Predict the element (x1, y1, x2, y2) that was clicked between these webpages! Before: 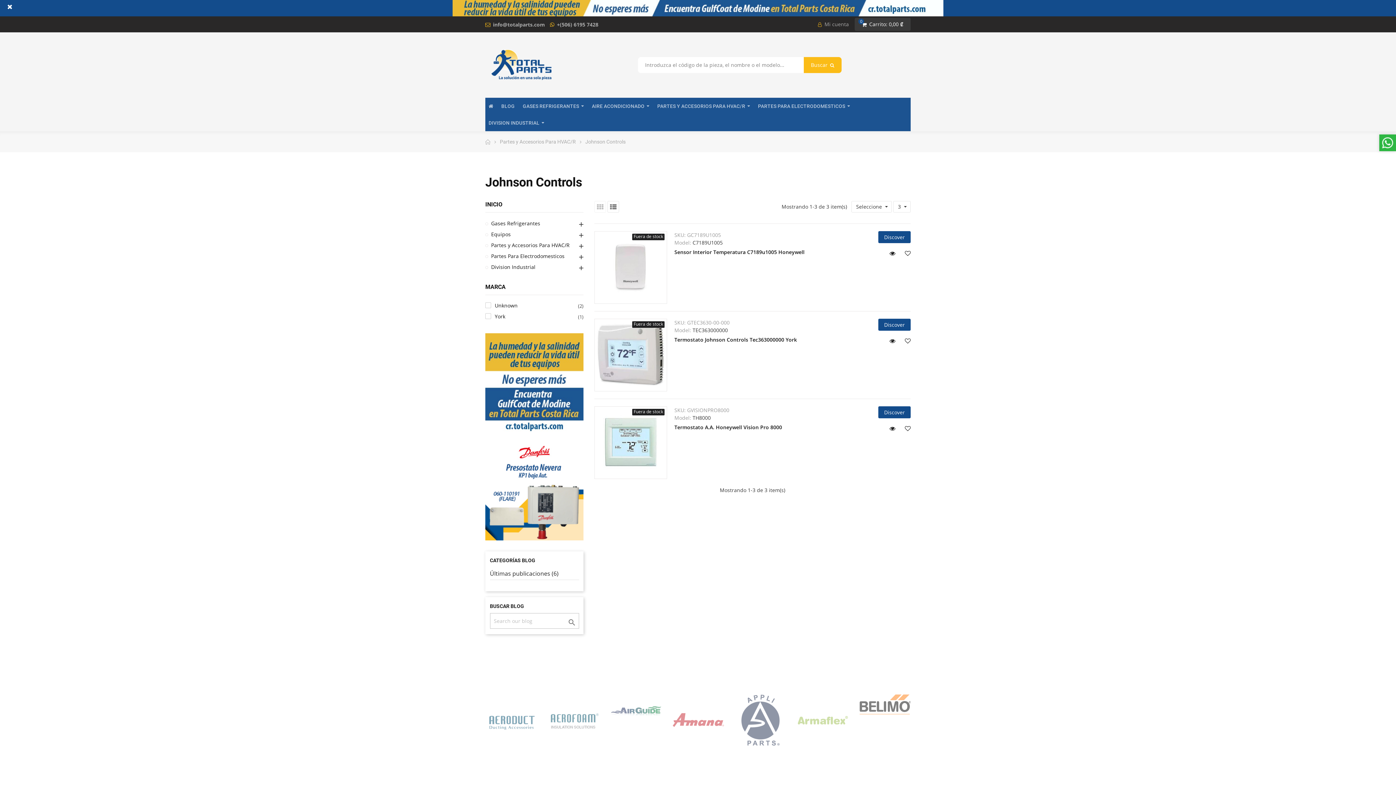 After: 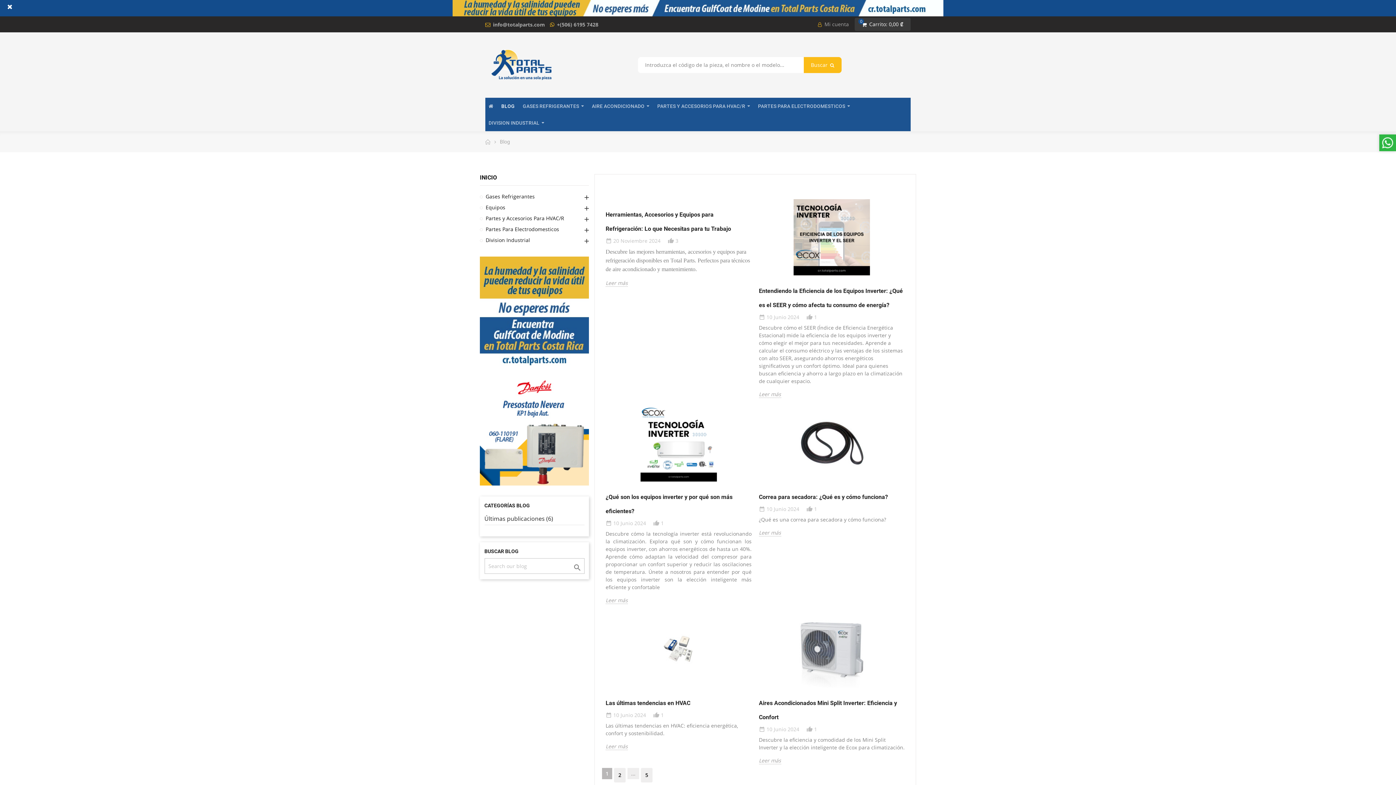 Action: label: BLOG bbox: (501, 97, 514, 114)